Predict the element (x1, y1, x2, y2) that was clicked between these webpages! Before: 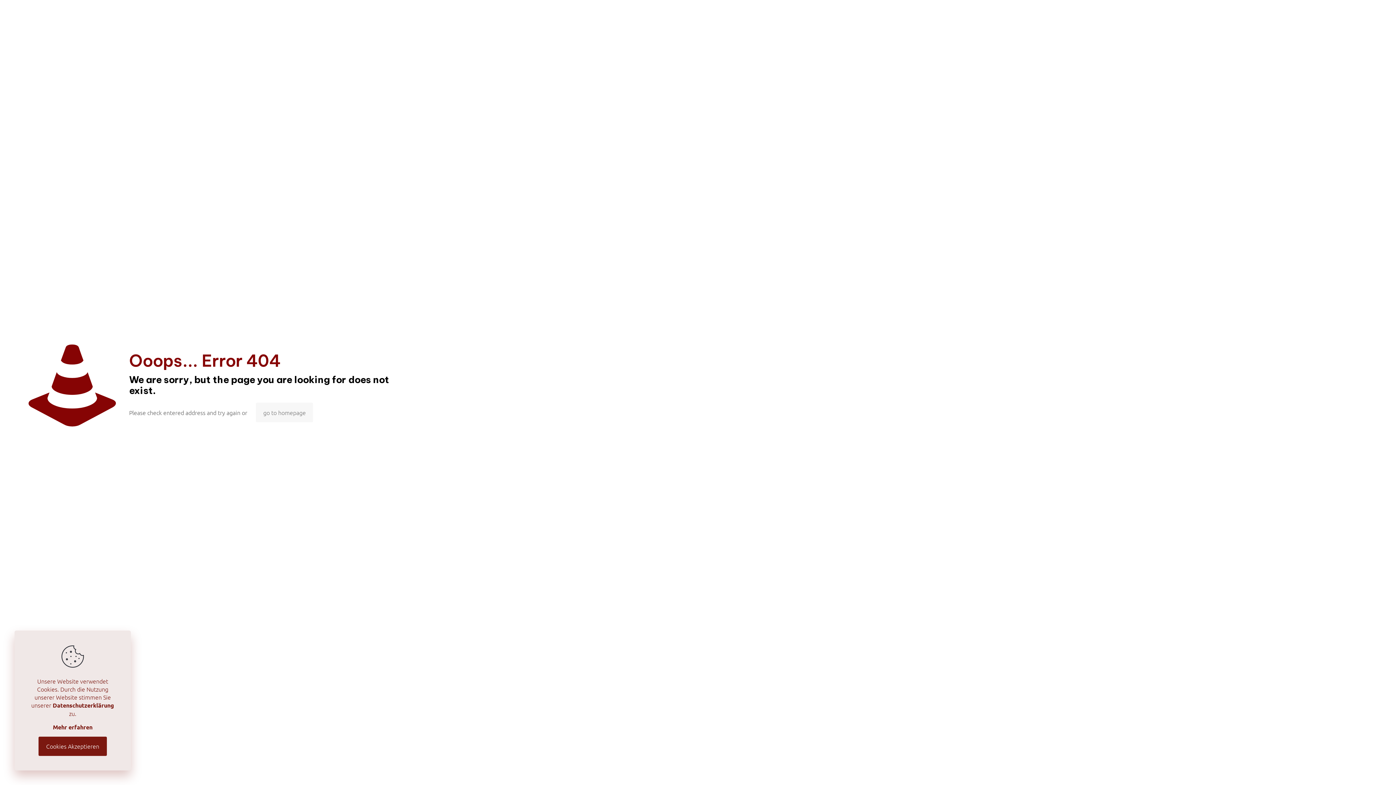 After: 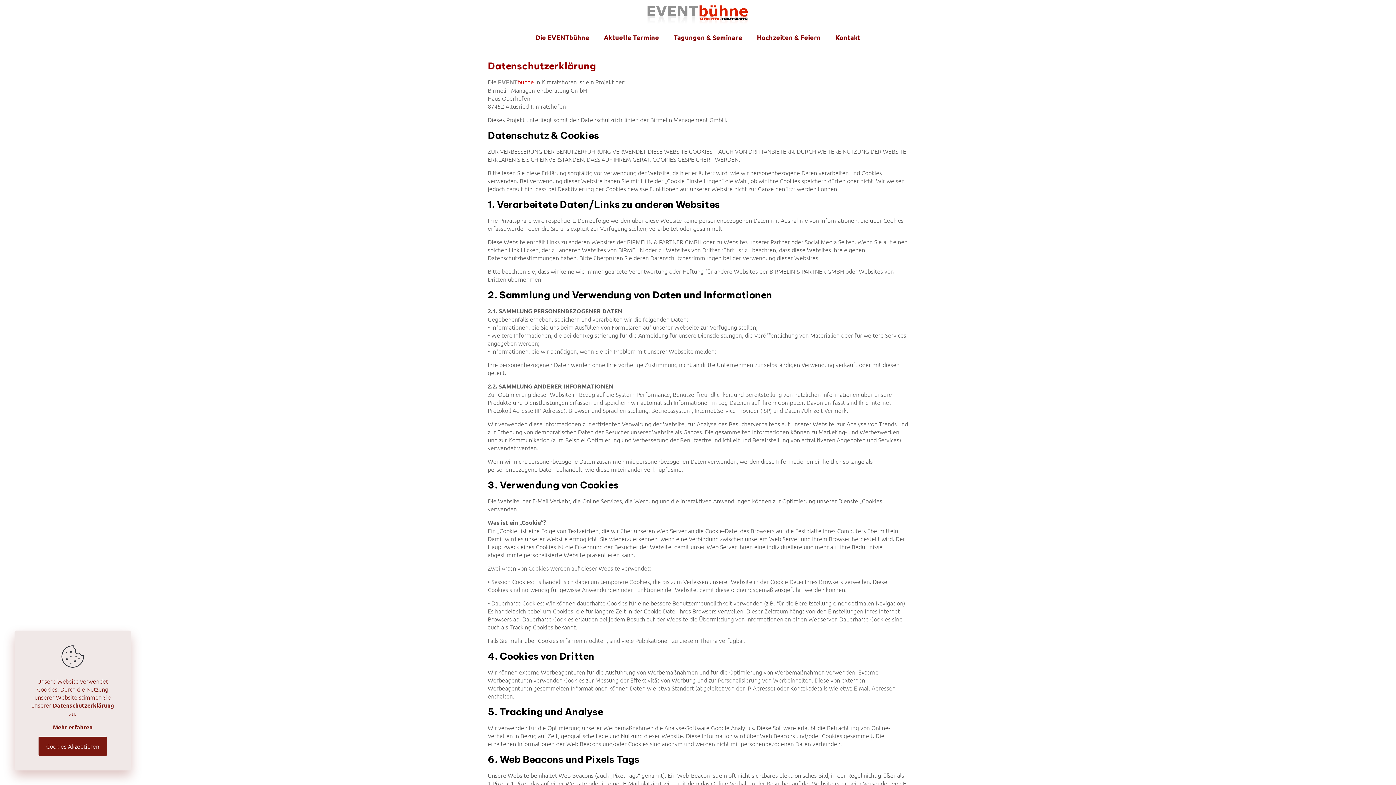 Action: bbox: (52, 701, 114, 709) label: Datenschutzerklärung